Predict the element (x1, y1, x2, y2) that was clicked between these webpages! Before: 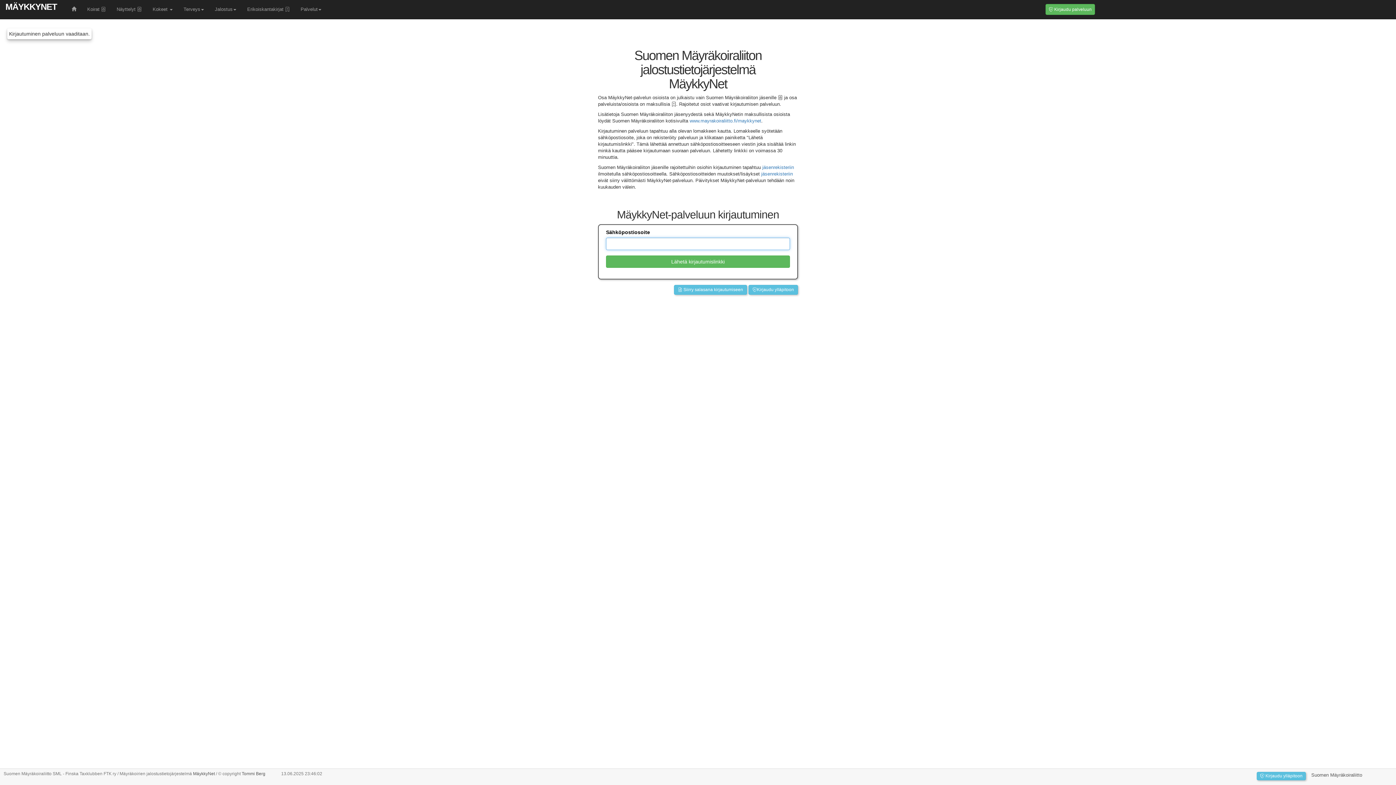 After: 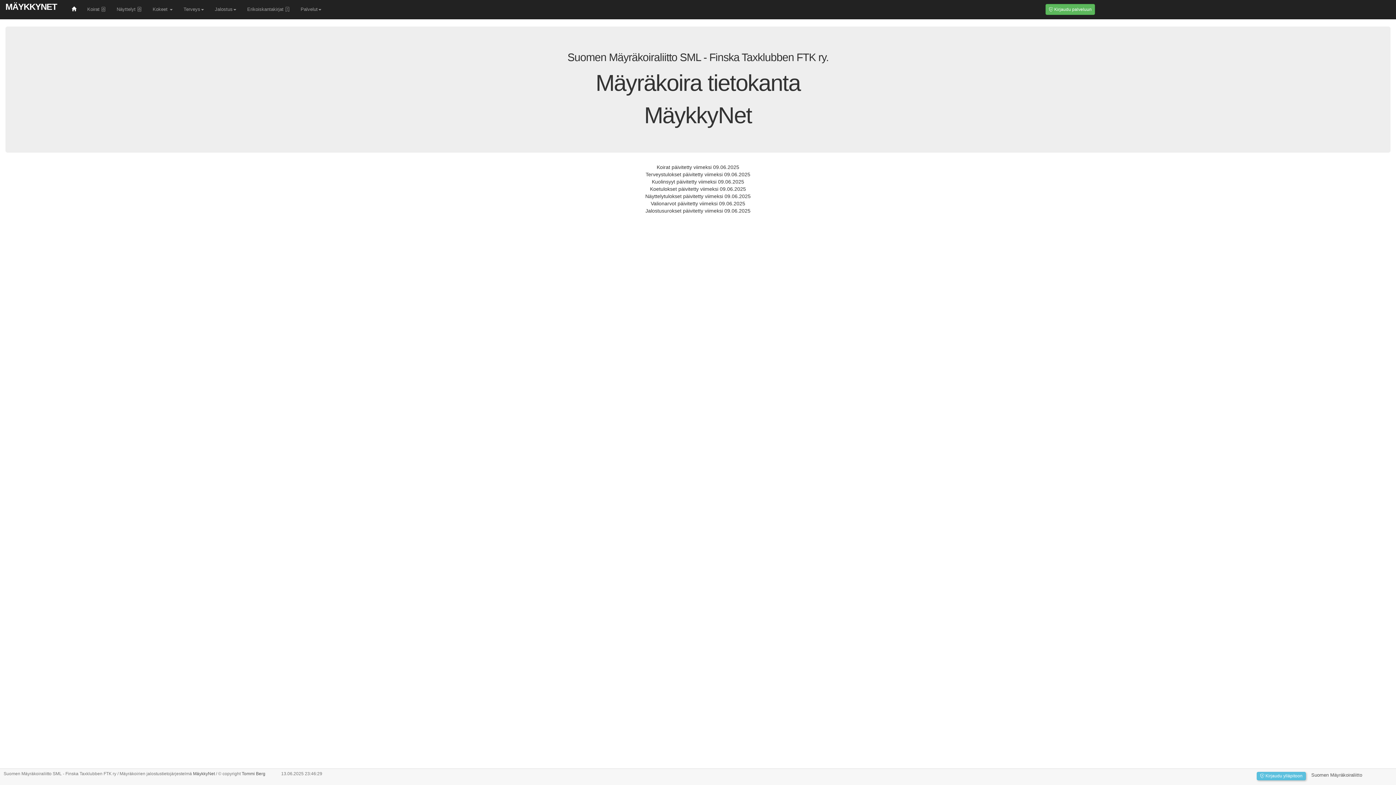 Action: bbox: (66, 0, 81, 18)